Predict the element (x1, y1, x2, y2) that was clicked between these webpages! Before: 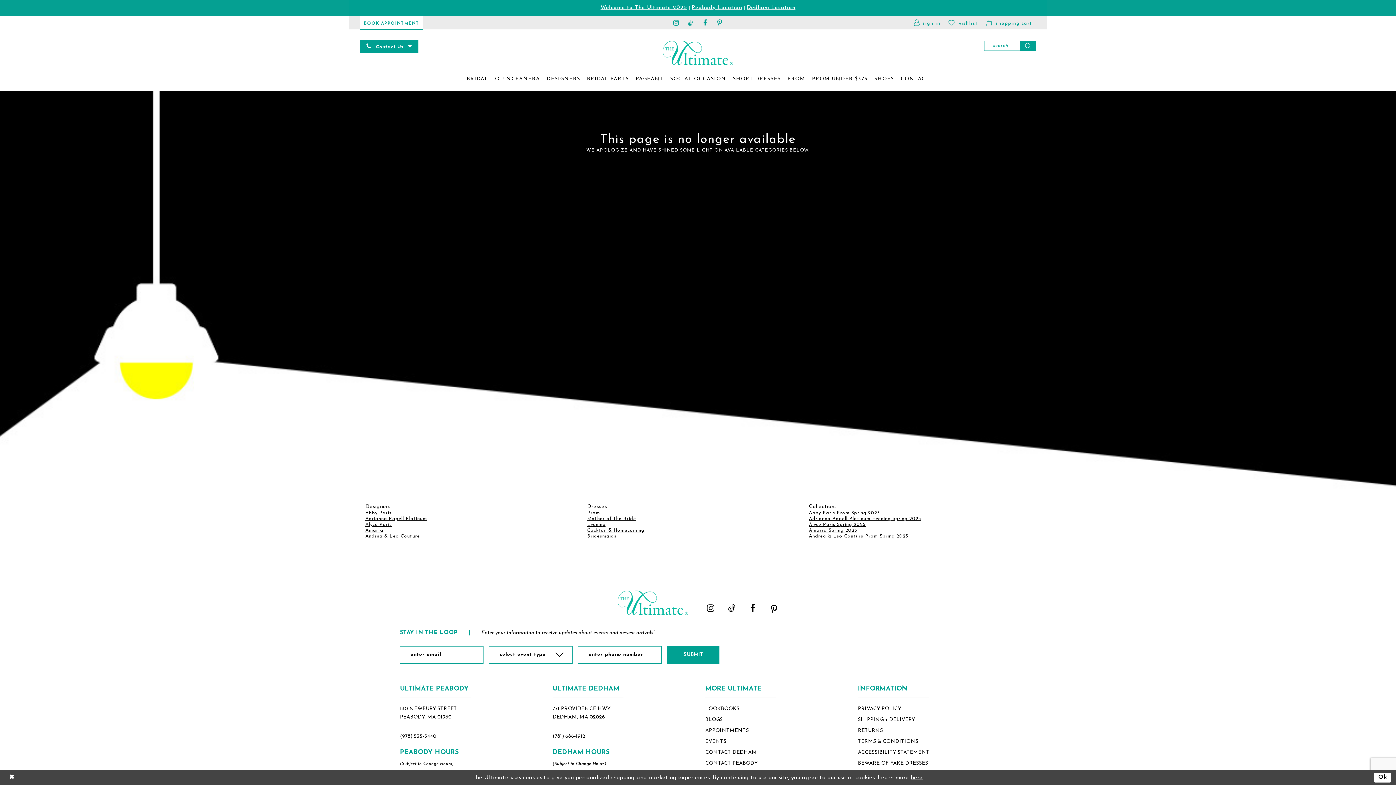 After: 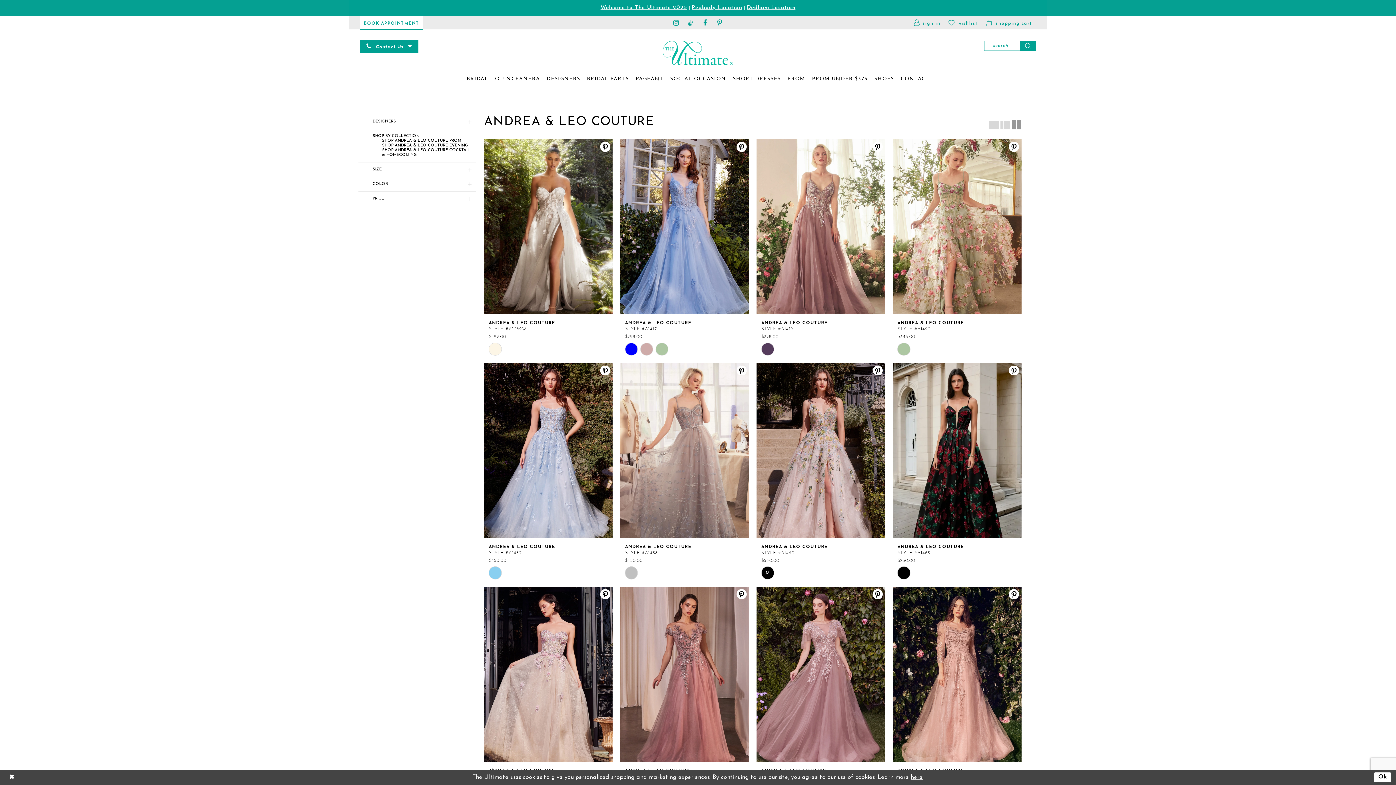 Action: bbox: (365, 534, 420, 538) label: Andrea & Leo Couture